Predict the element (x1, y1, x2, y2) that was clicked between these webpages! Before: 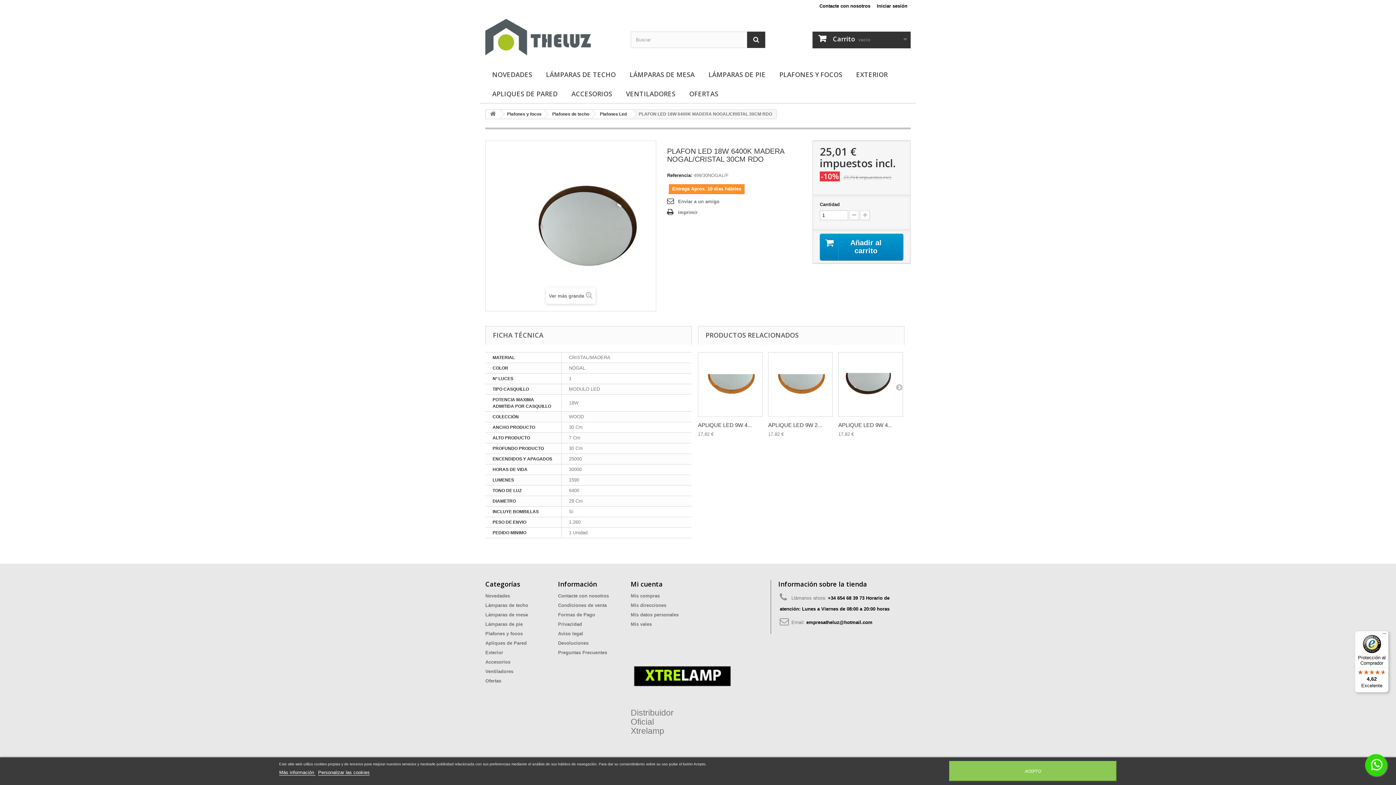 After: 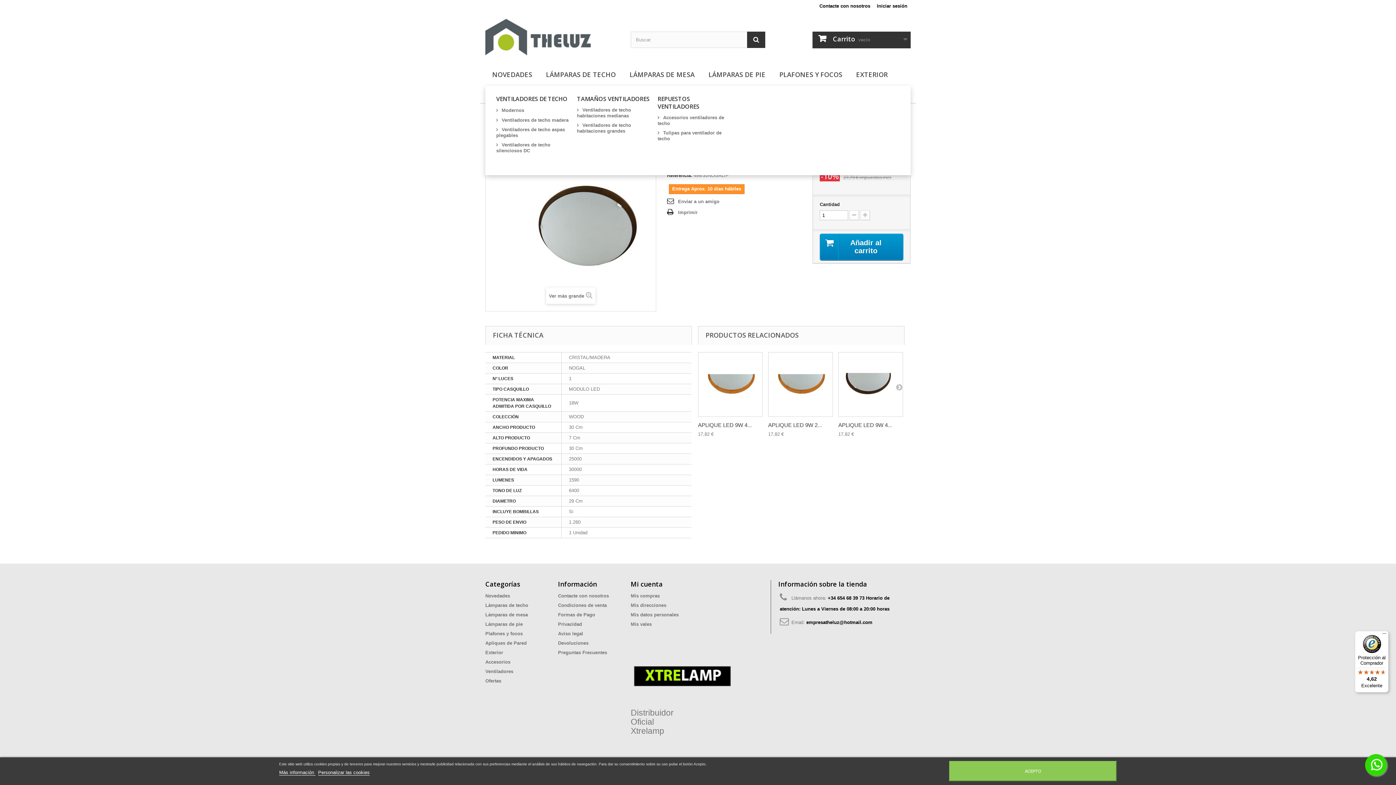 Action: label: VENTILADORES bbox: (619, 83, 682, 104)